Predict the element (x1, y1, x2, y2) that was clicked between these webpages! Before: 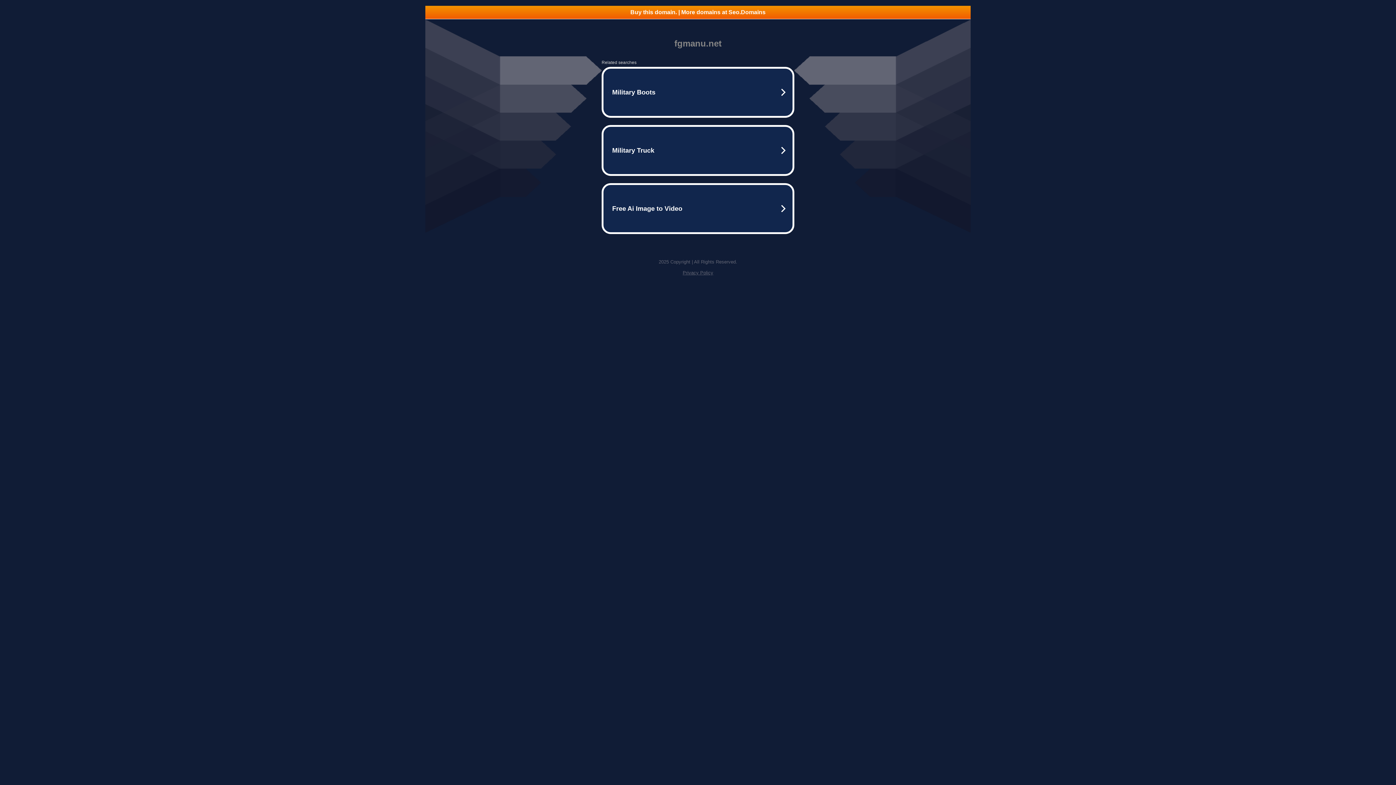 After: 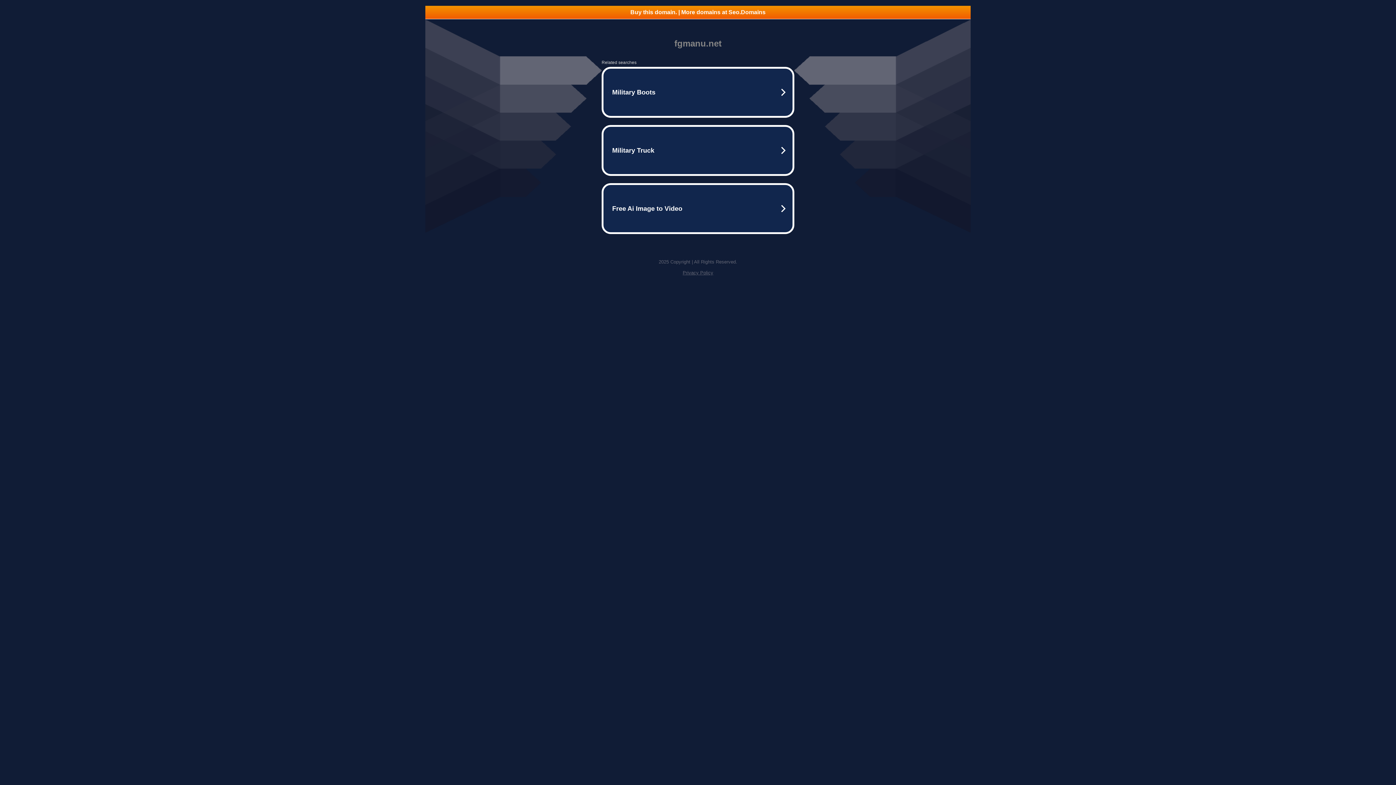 Action: bbox: (682, 270, 713, 275) label: Privacy Policy